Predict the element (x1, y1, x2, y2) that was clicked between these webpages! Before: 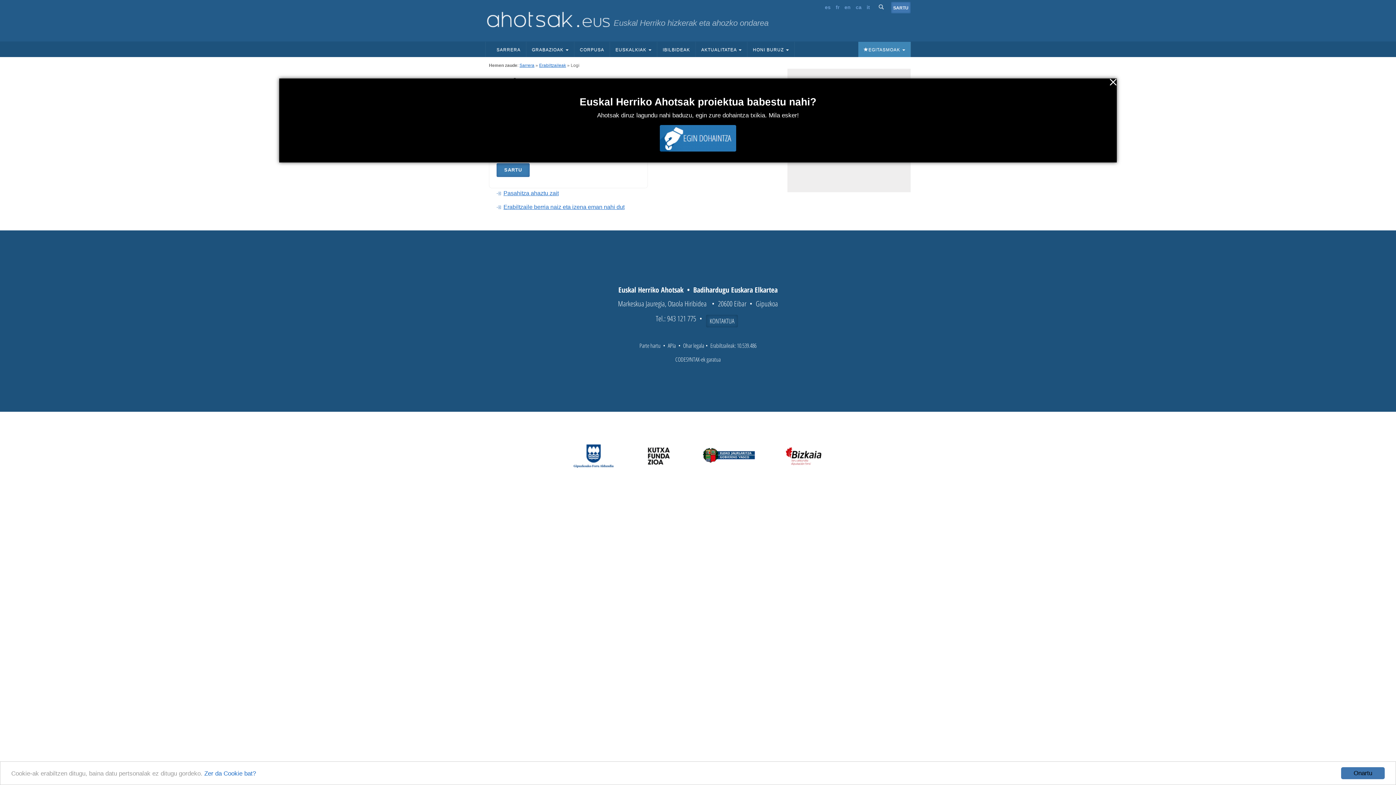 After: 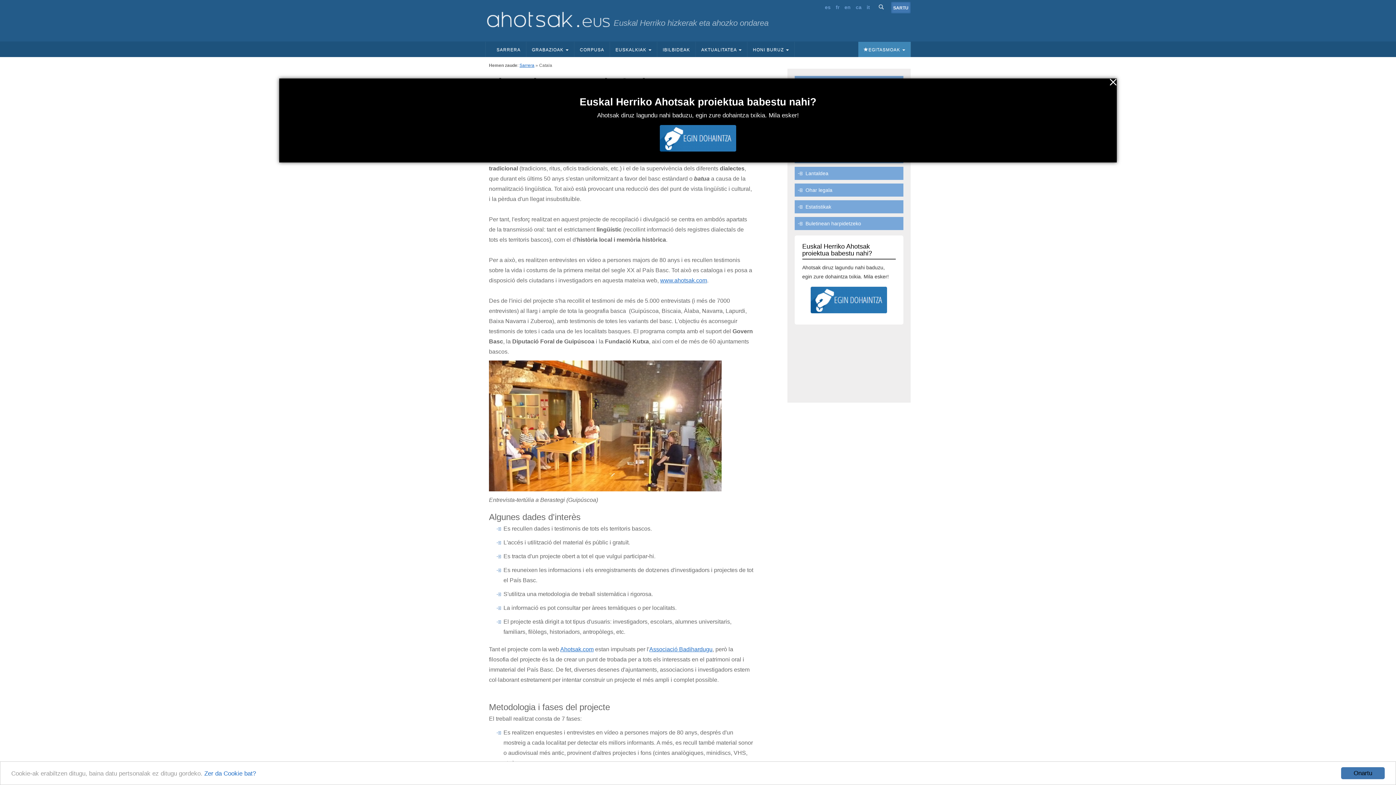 Action: bbox: (856, 4, 861, 10) label: ca